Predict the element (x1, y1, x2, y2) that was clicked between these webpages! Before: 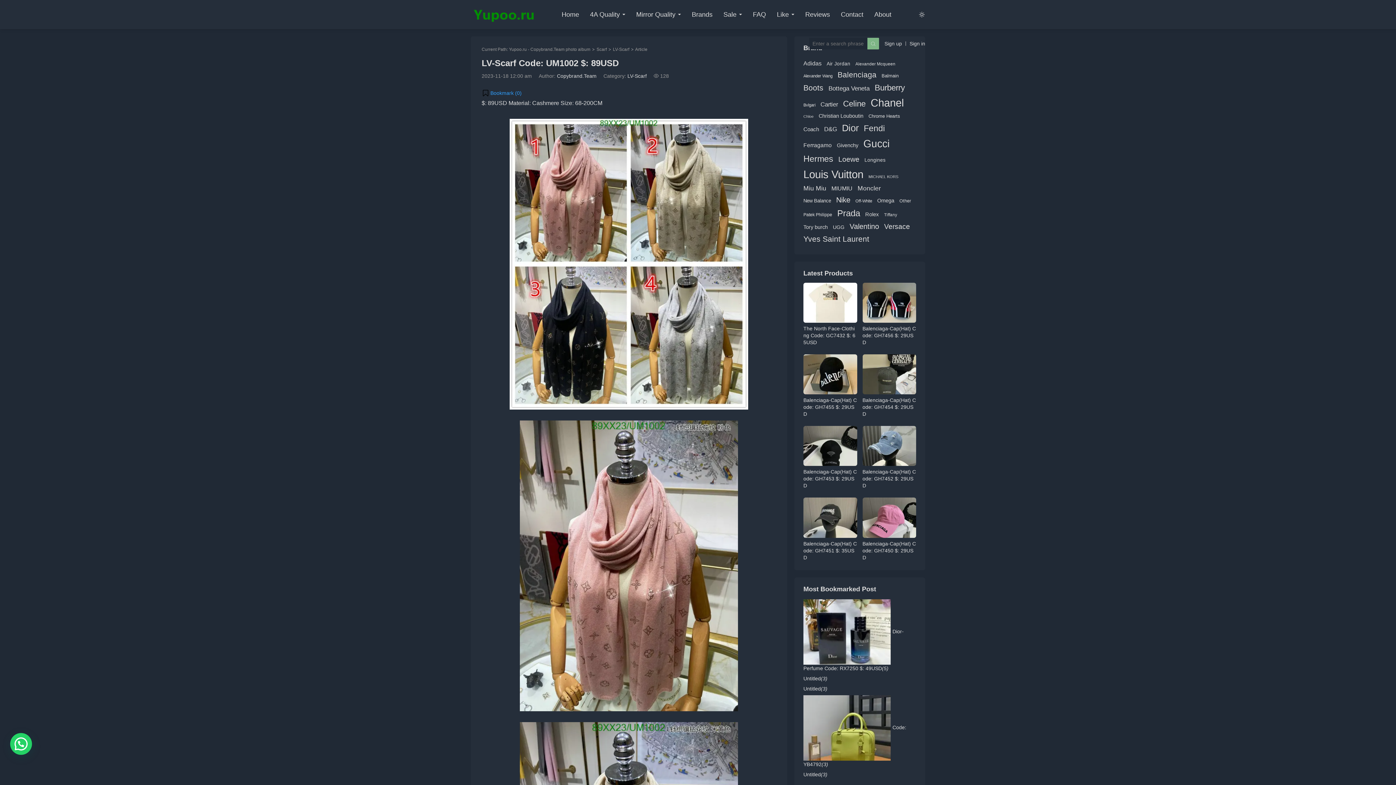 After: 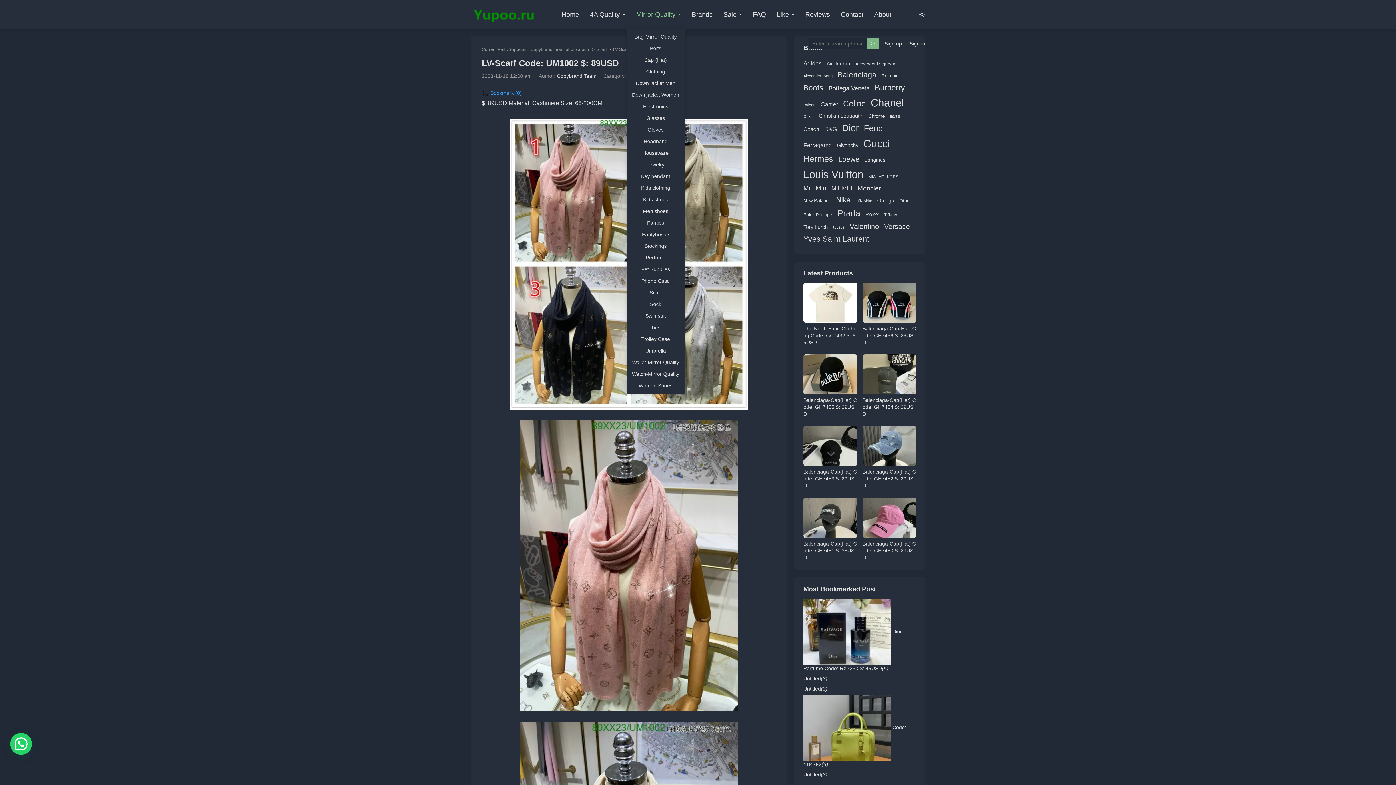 Action: label: Mirror Quality bbox: (636, 0, 681, 29)